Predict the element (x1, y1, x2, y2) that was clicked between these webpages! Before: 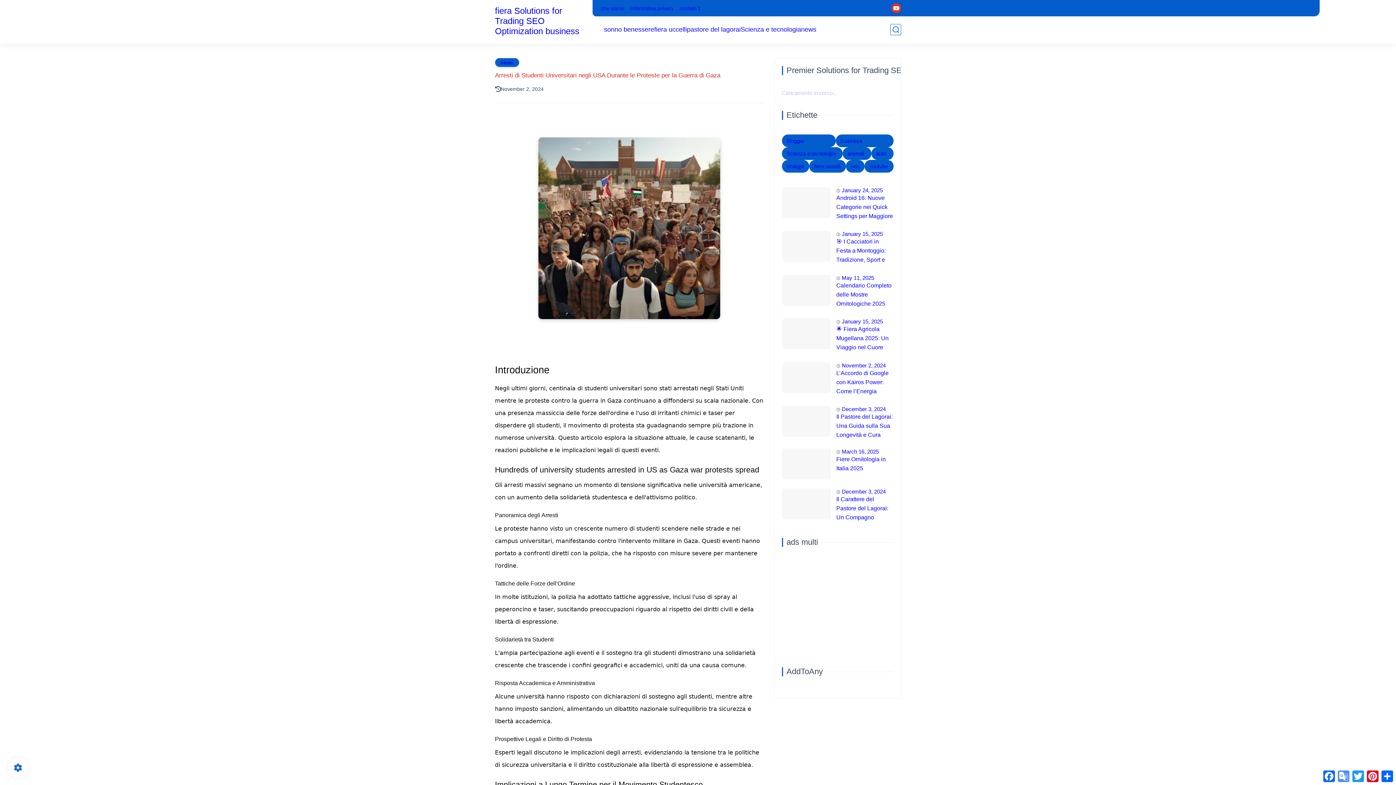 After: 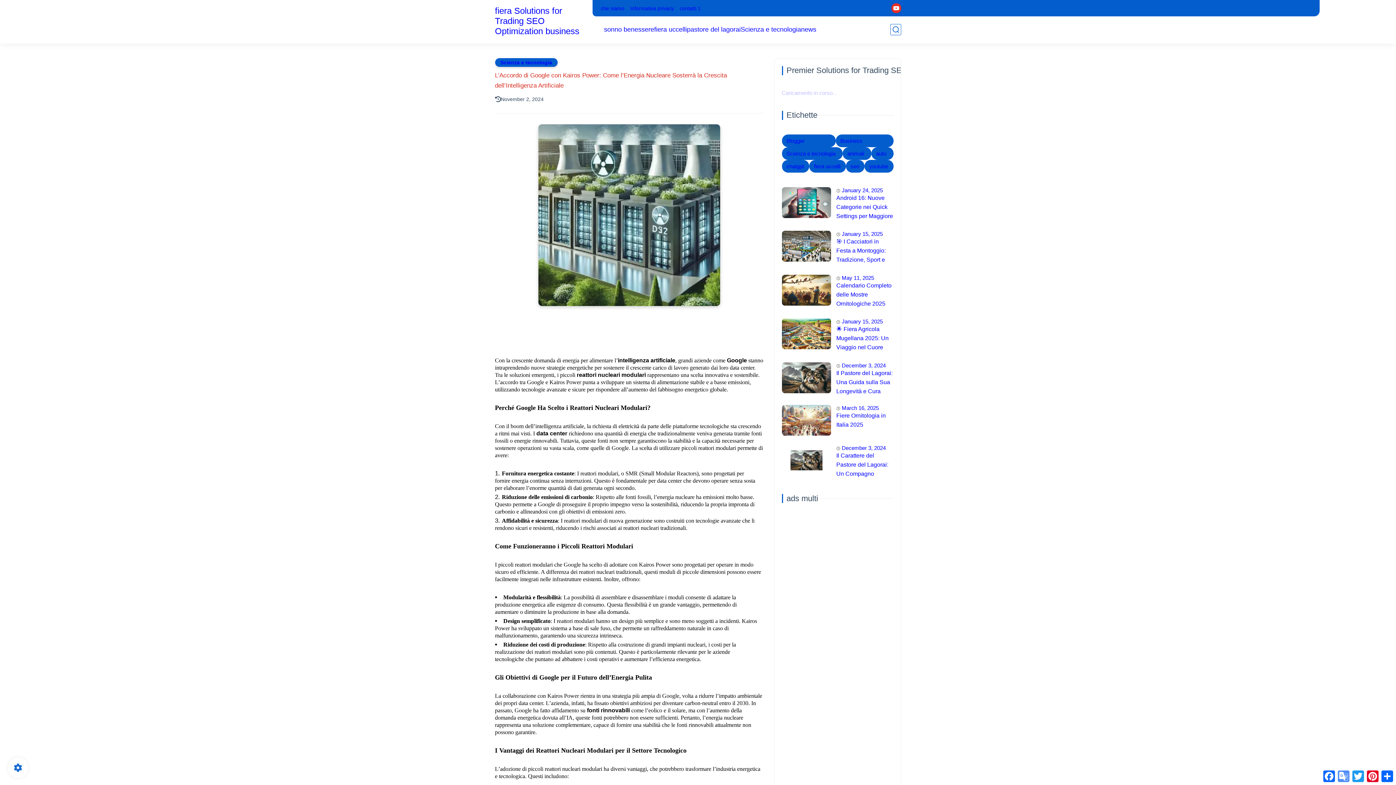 Action: label: November 2, 2024 bbox: (842, 362, 886, 368)